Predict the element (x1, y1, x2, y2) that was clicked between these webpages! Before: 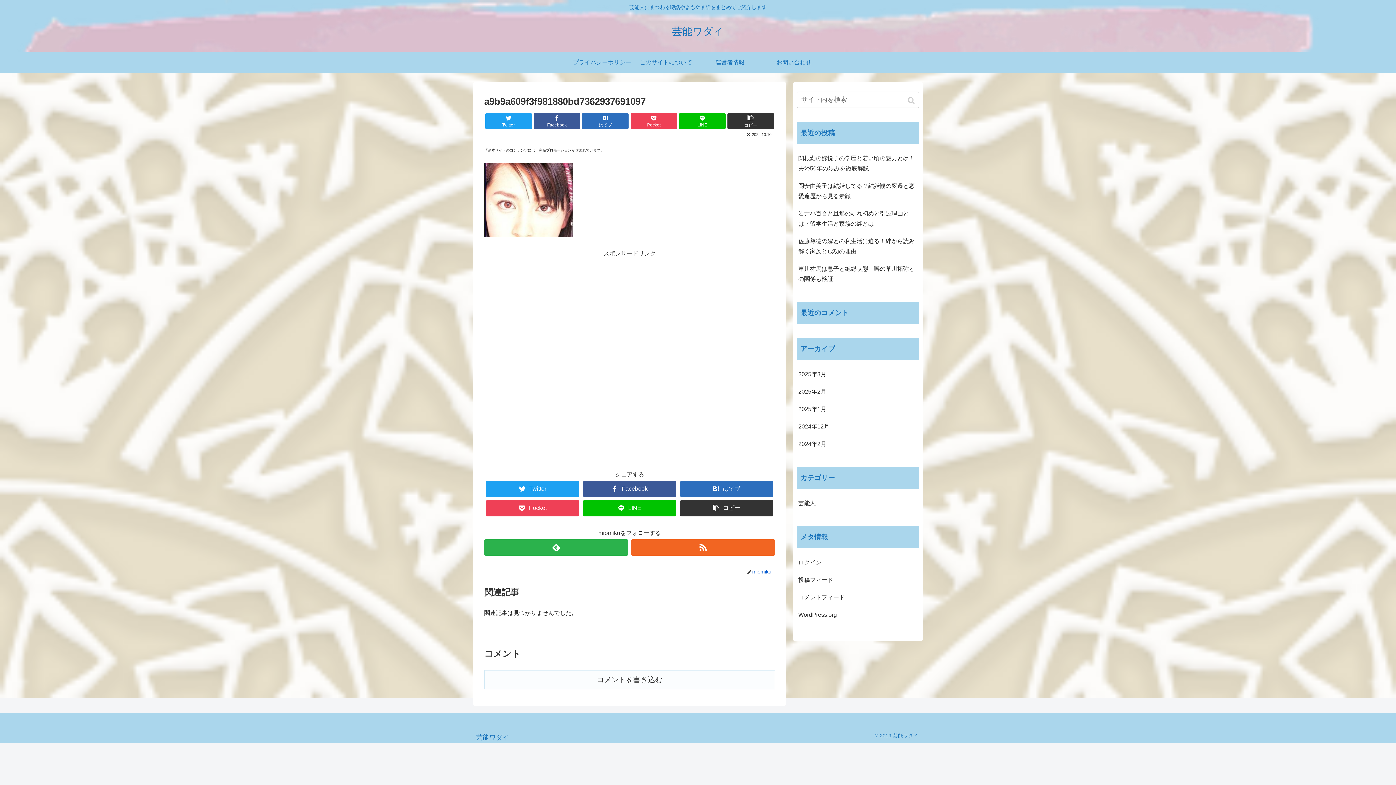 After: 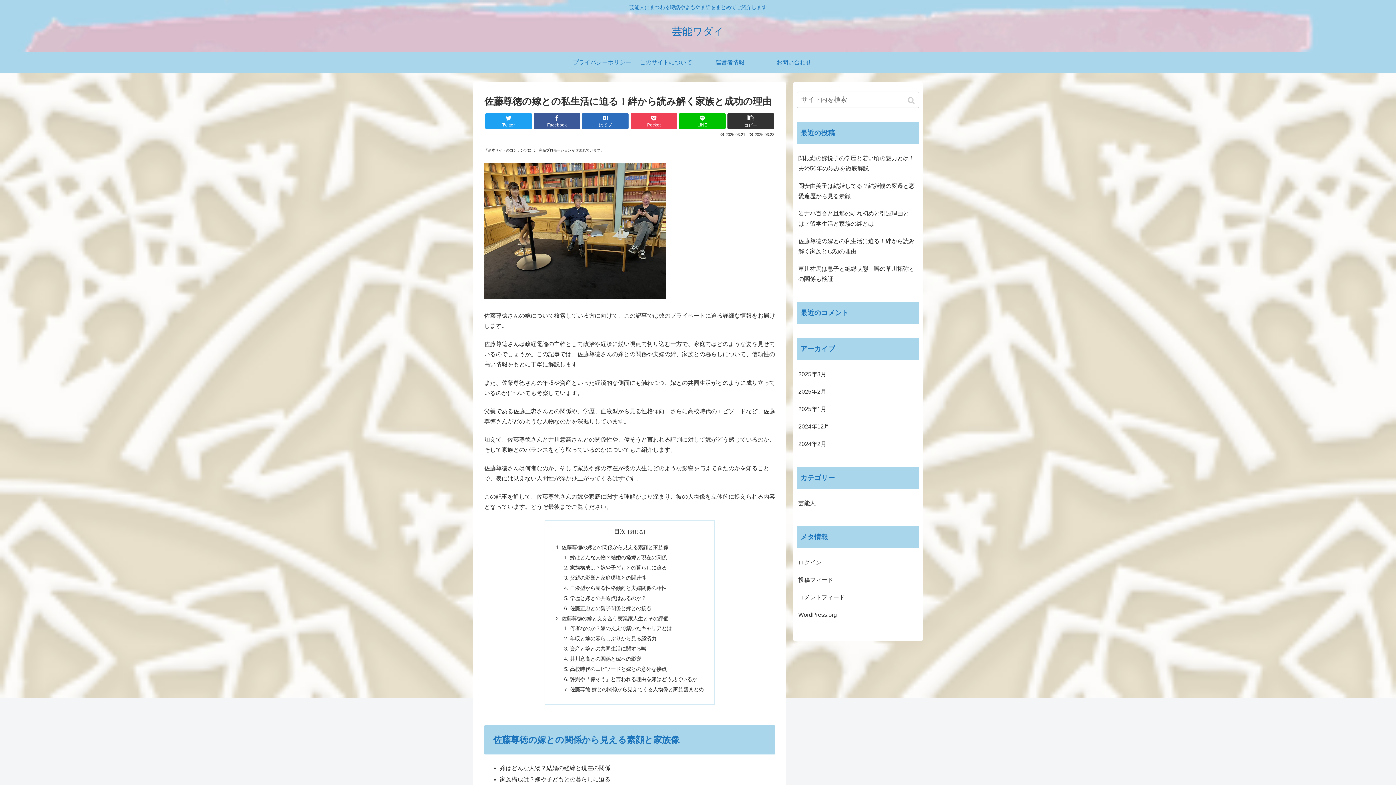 Action: label: 佐藤尊徳の嫁との私生活に迫る！絆から読み解く家族と成功の理由 bbox: (797, 232, 919, 260)